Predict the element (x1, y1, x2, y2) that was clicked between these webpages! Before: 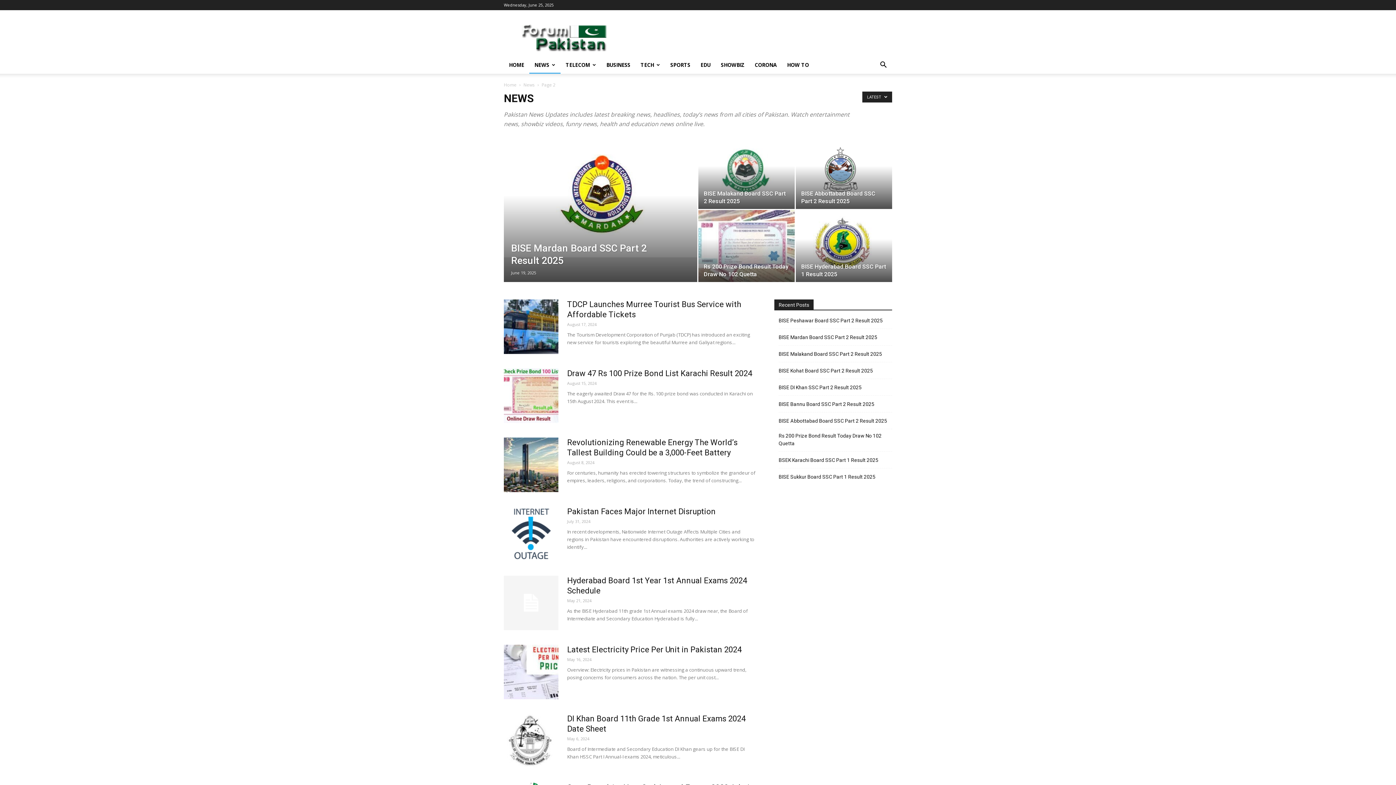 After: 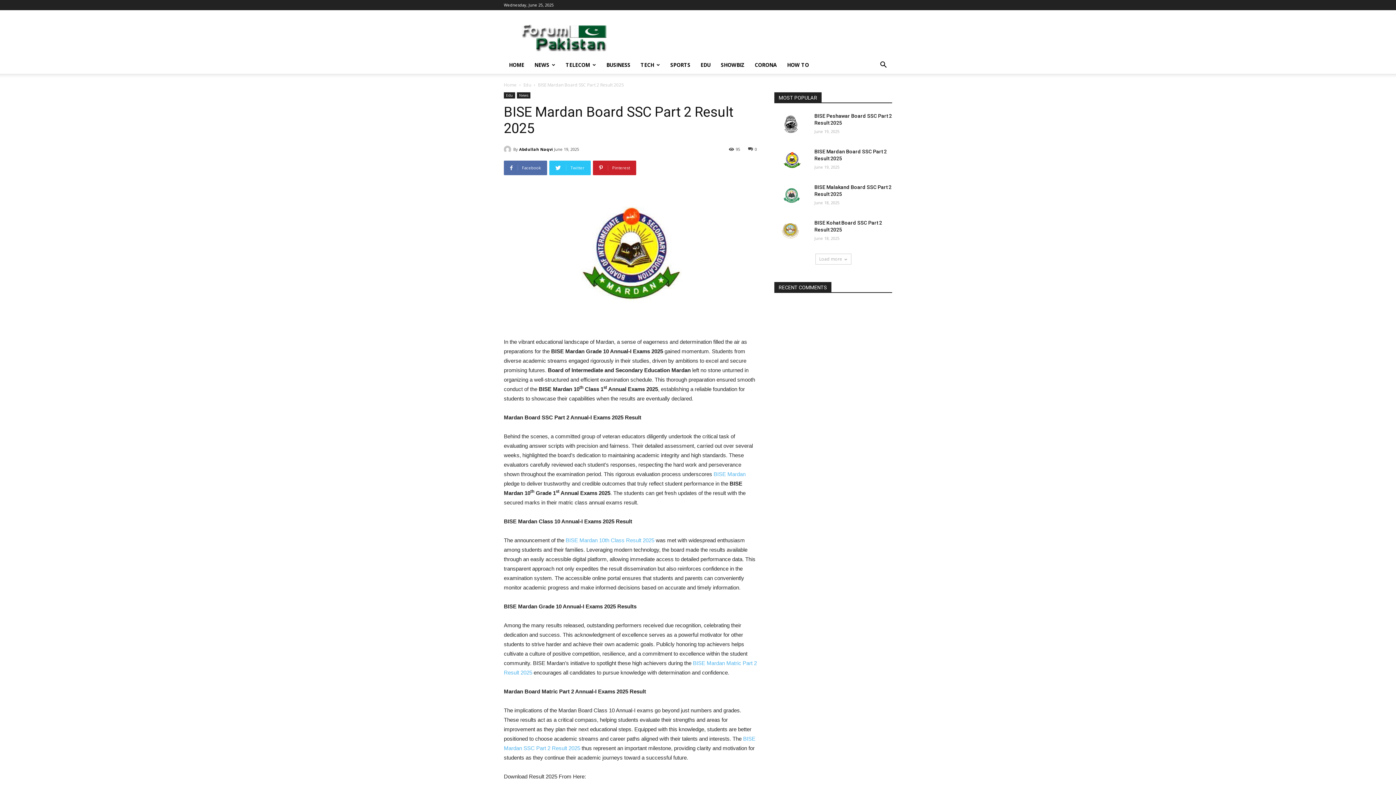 Action: bbox: (504, 137, 697, 257)